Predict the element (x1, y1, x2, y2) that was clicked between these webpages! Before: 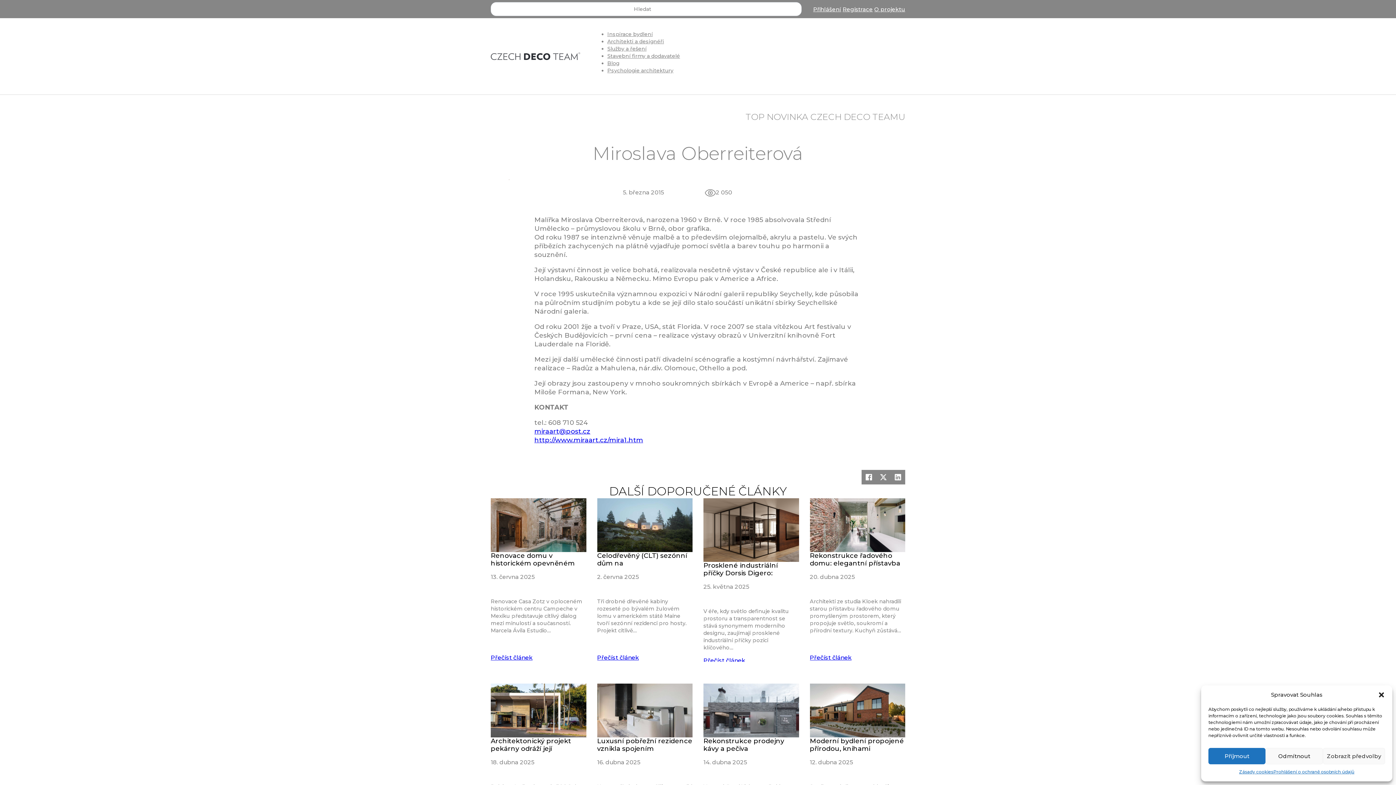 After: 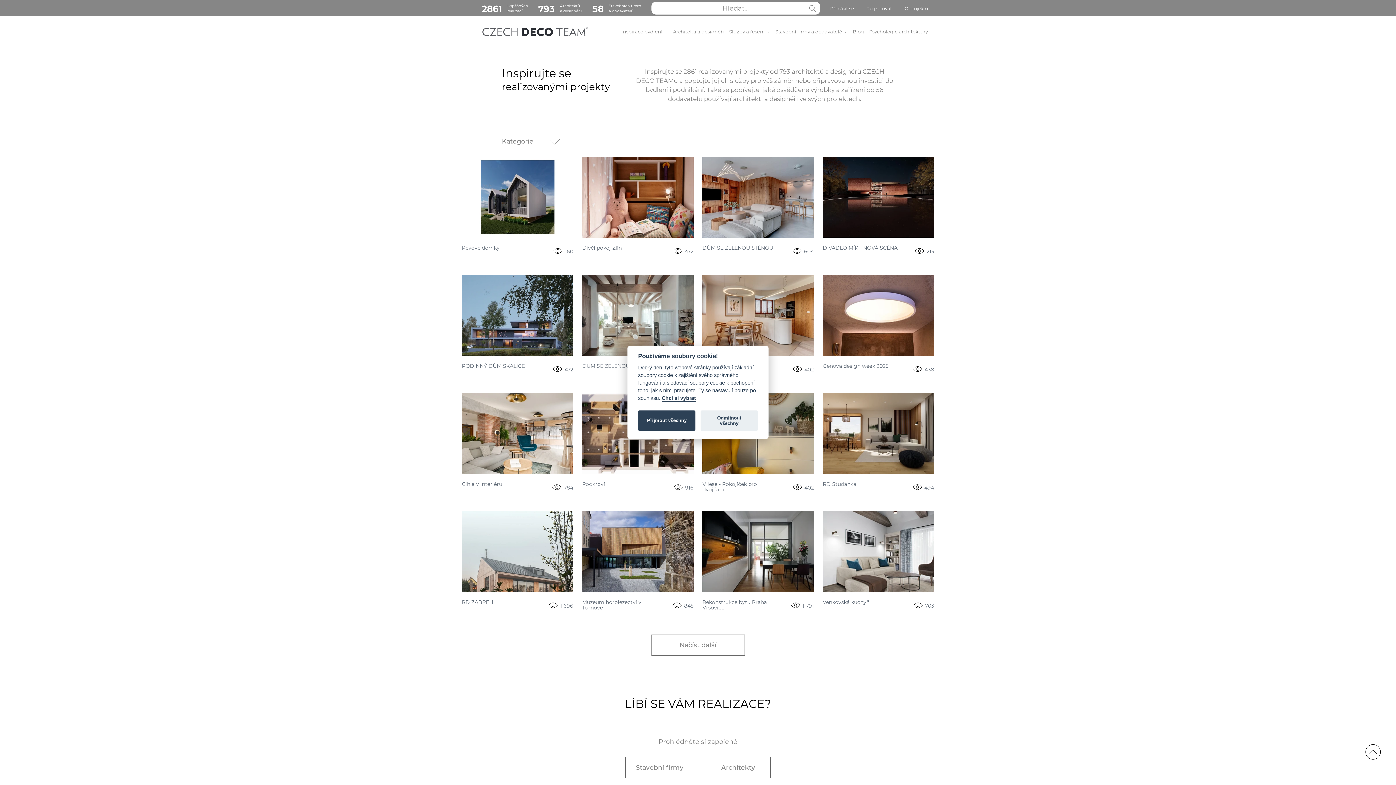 Action: bbox: (607, 30, 652, 37) label: Inspirace bydlení